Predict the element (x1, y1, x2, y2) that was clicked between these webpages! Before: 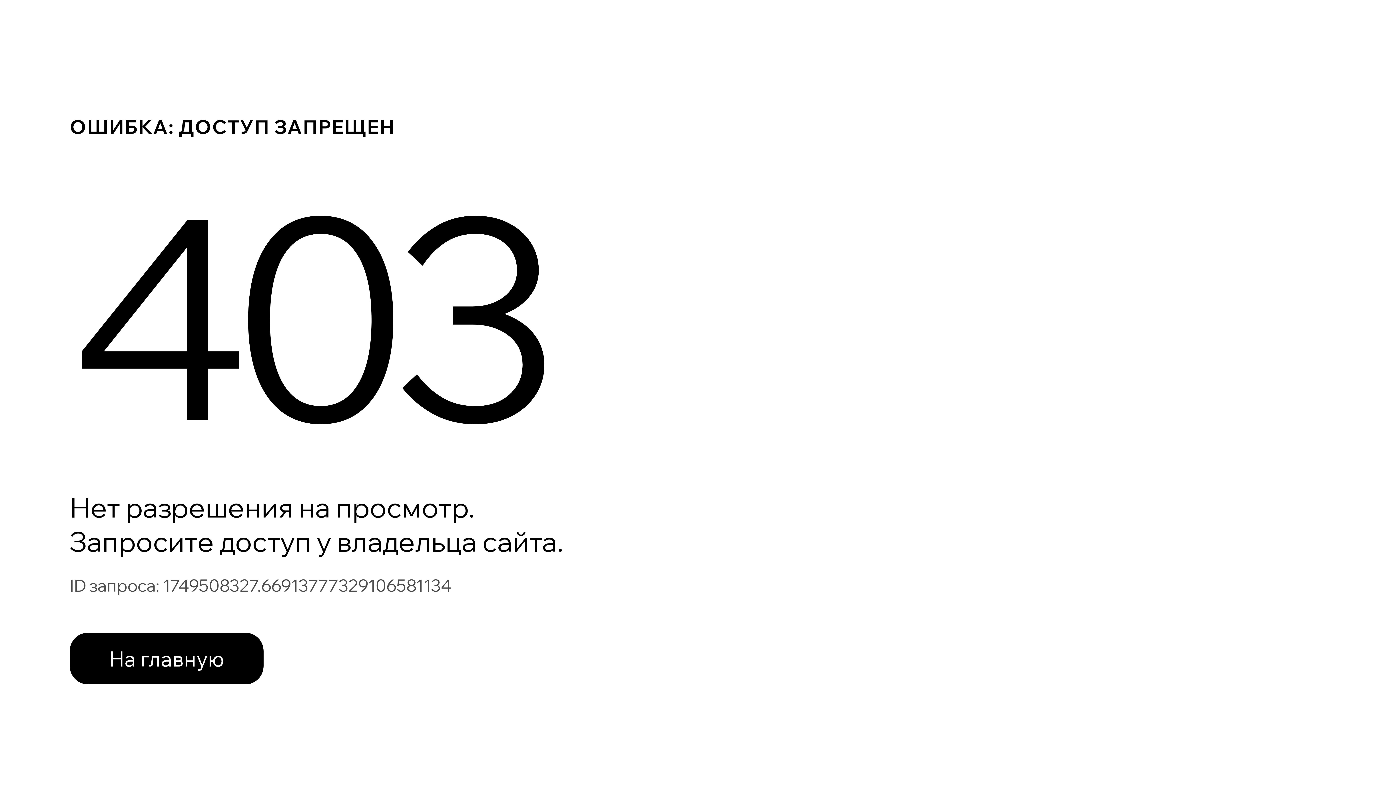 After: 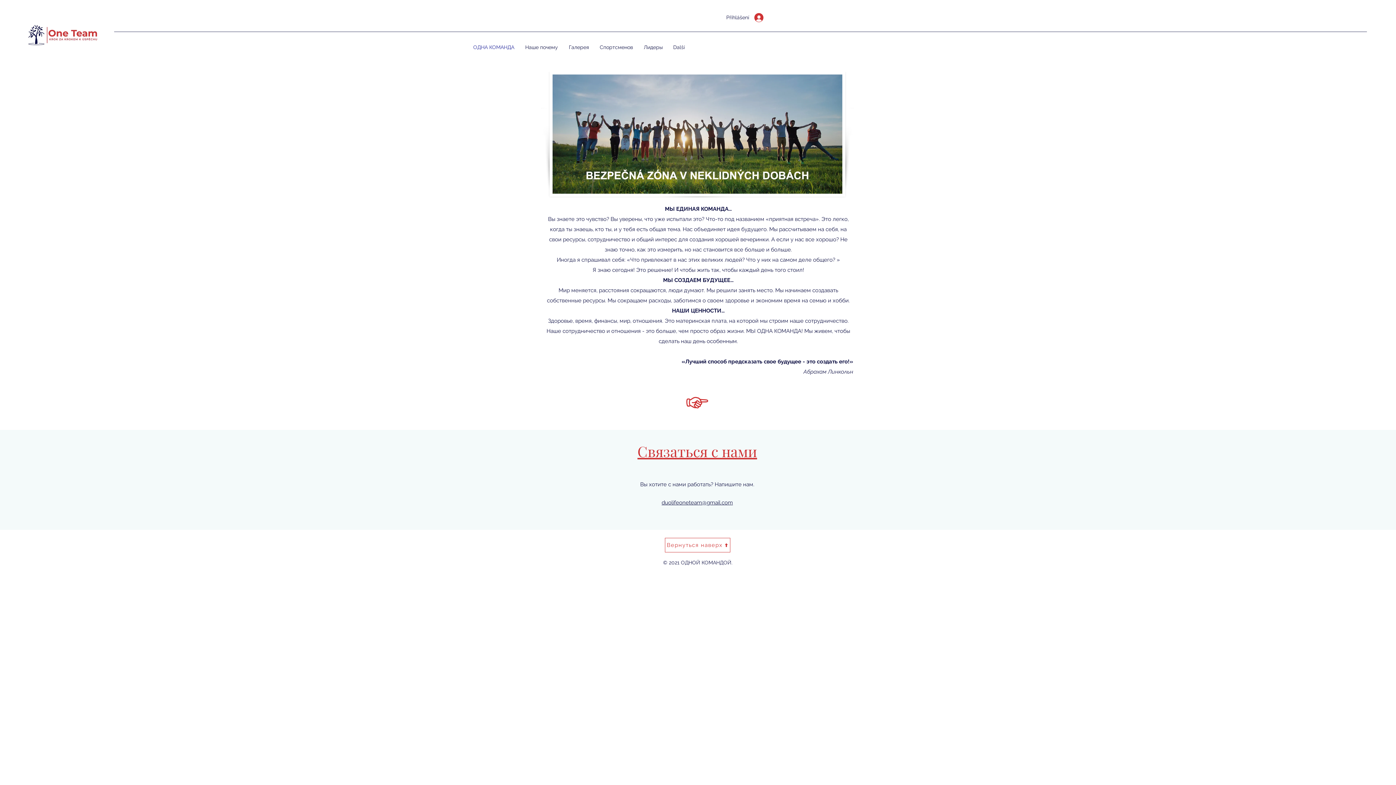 Action: label: На главную bbox: (69, 617, 768, 694)